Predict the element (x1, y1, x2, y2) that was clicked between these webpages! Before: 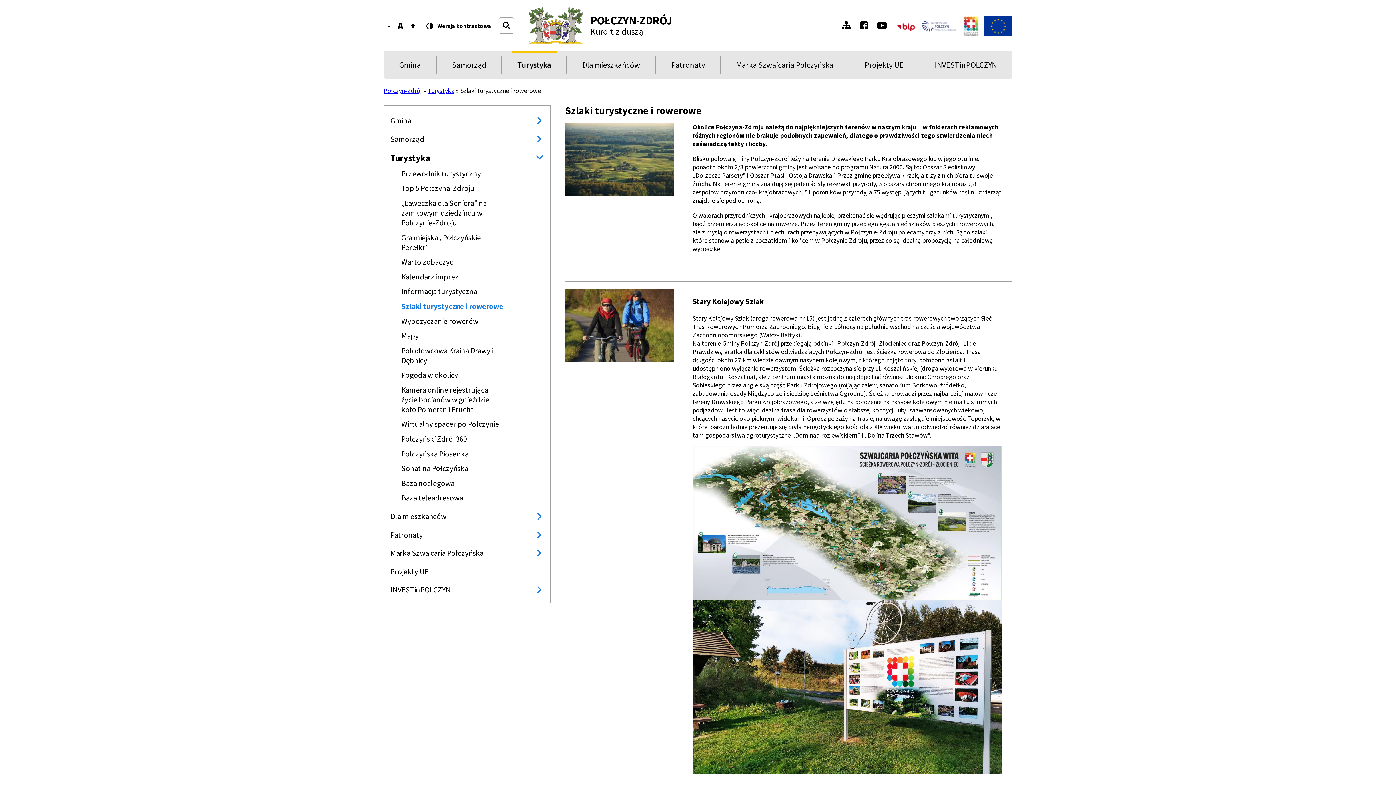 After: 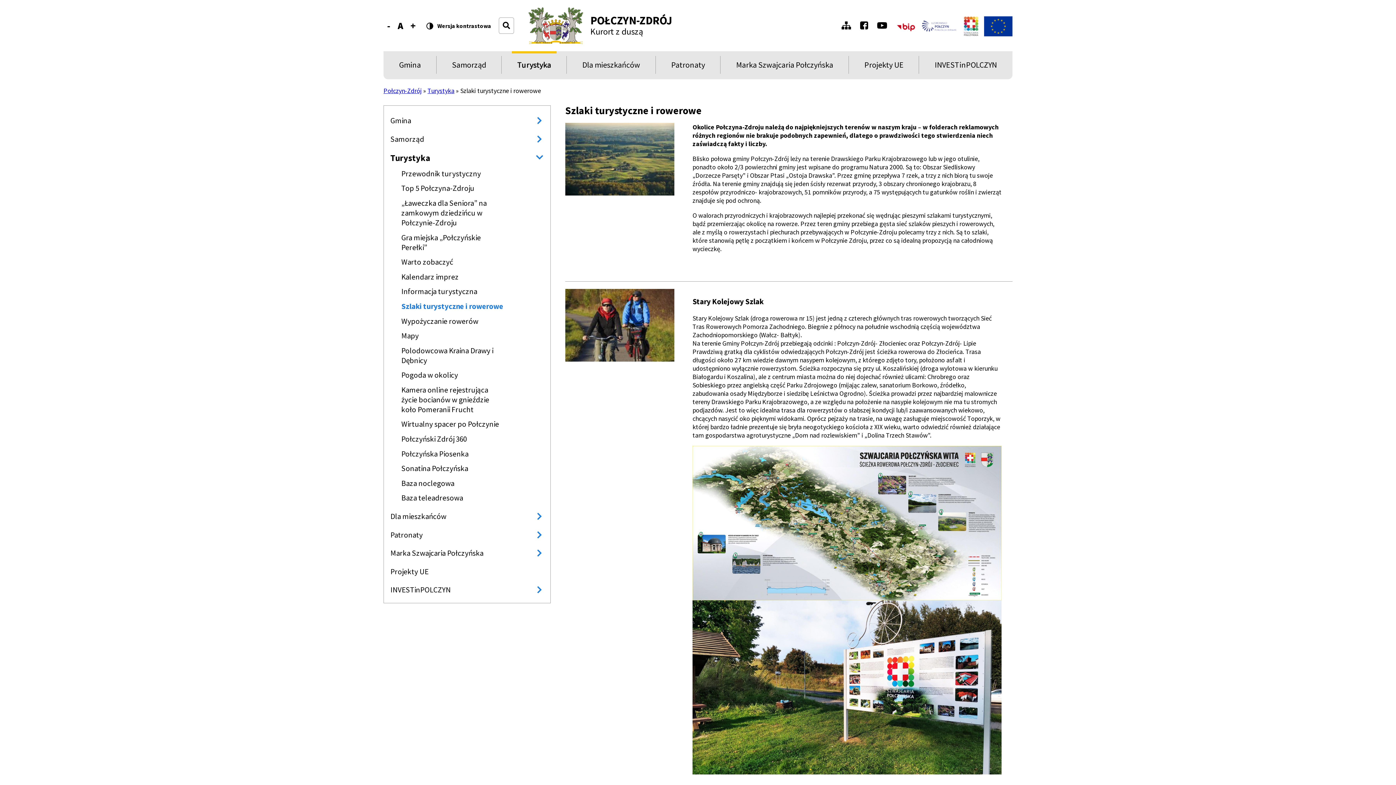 Action: bbox: (401, 301, 503, 311) label: Szlaki turystyczne i rowerowe